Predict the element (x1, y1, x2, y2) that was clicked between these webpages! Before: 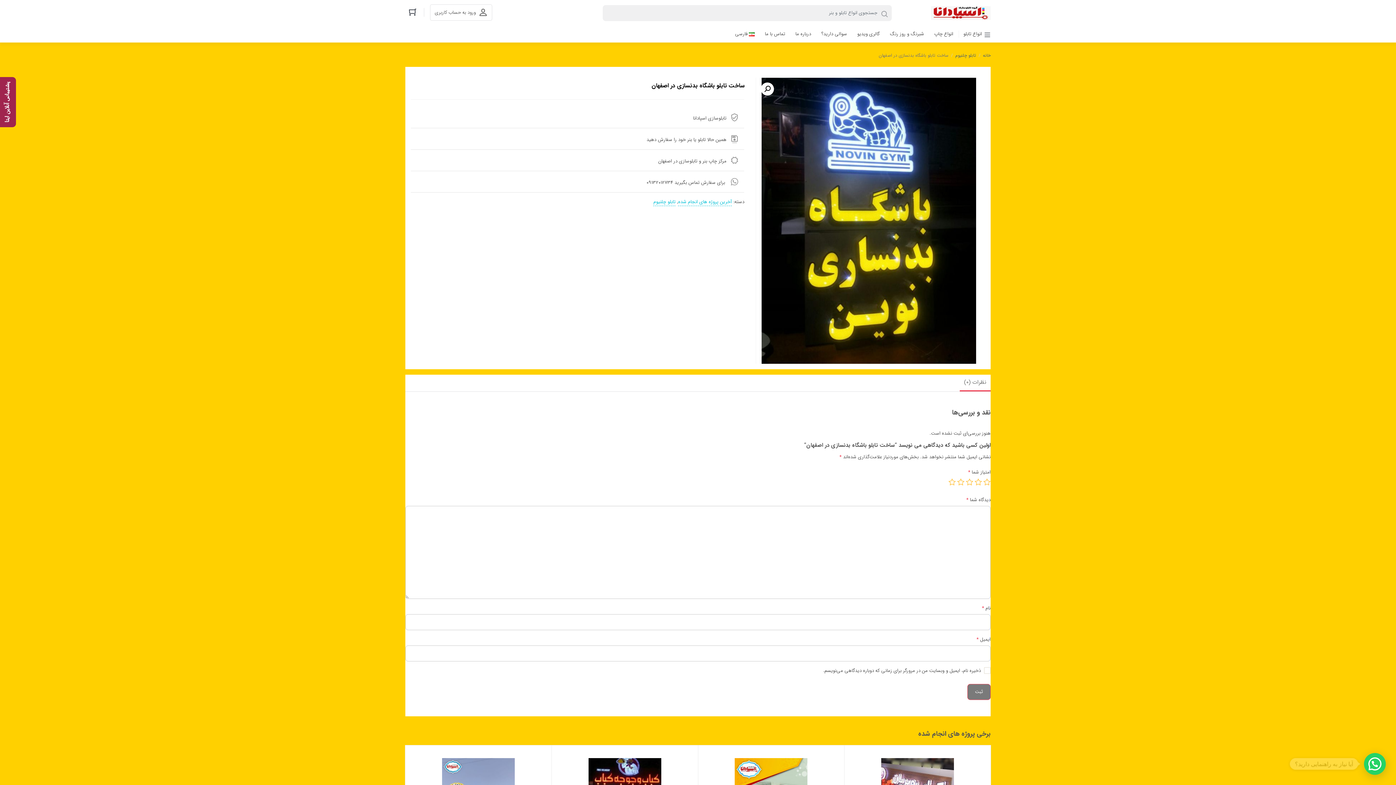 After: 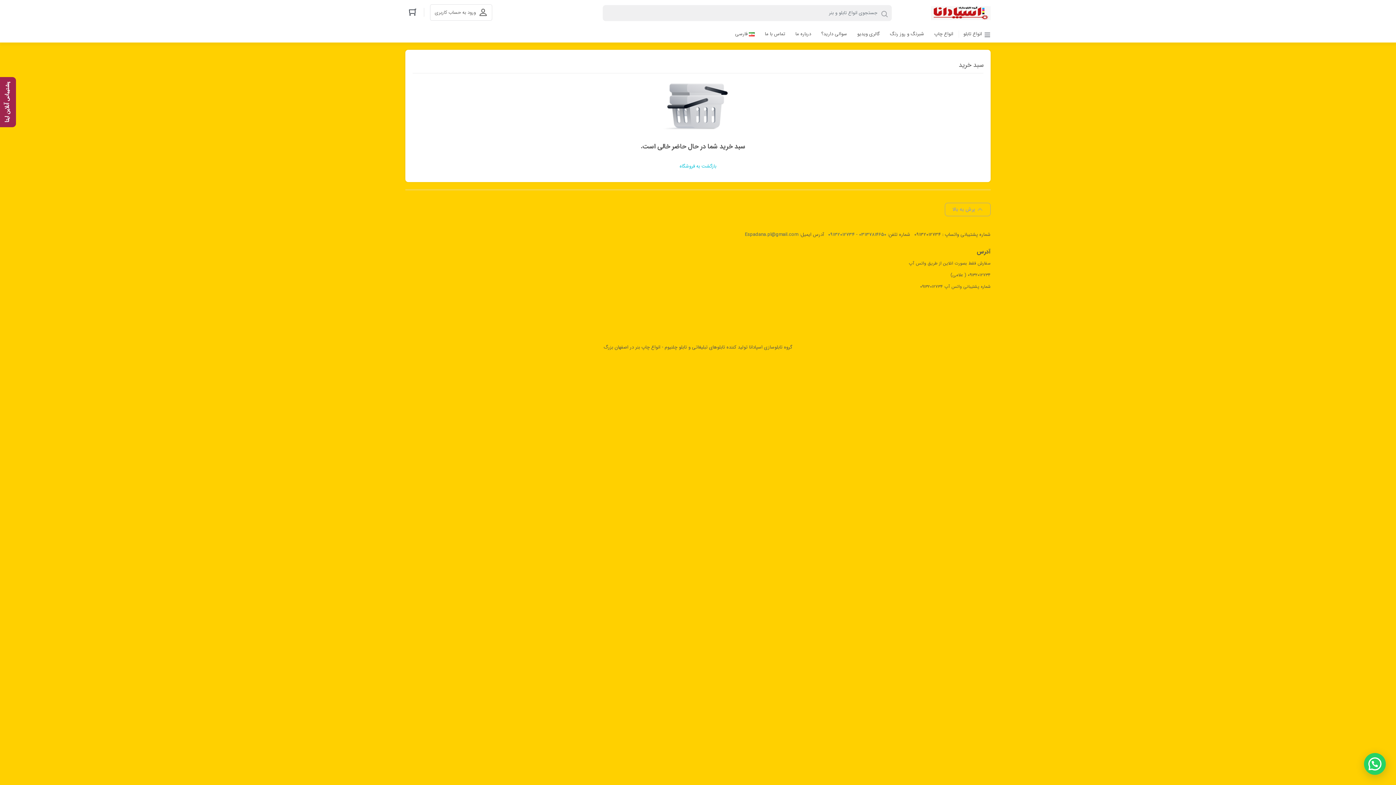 Action: bbox: (405, 5, 420, 19)